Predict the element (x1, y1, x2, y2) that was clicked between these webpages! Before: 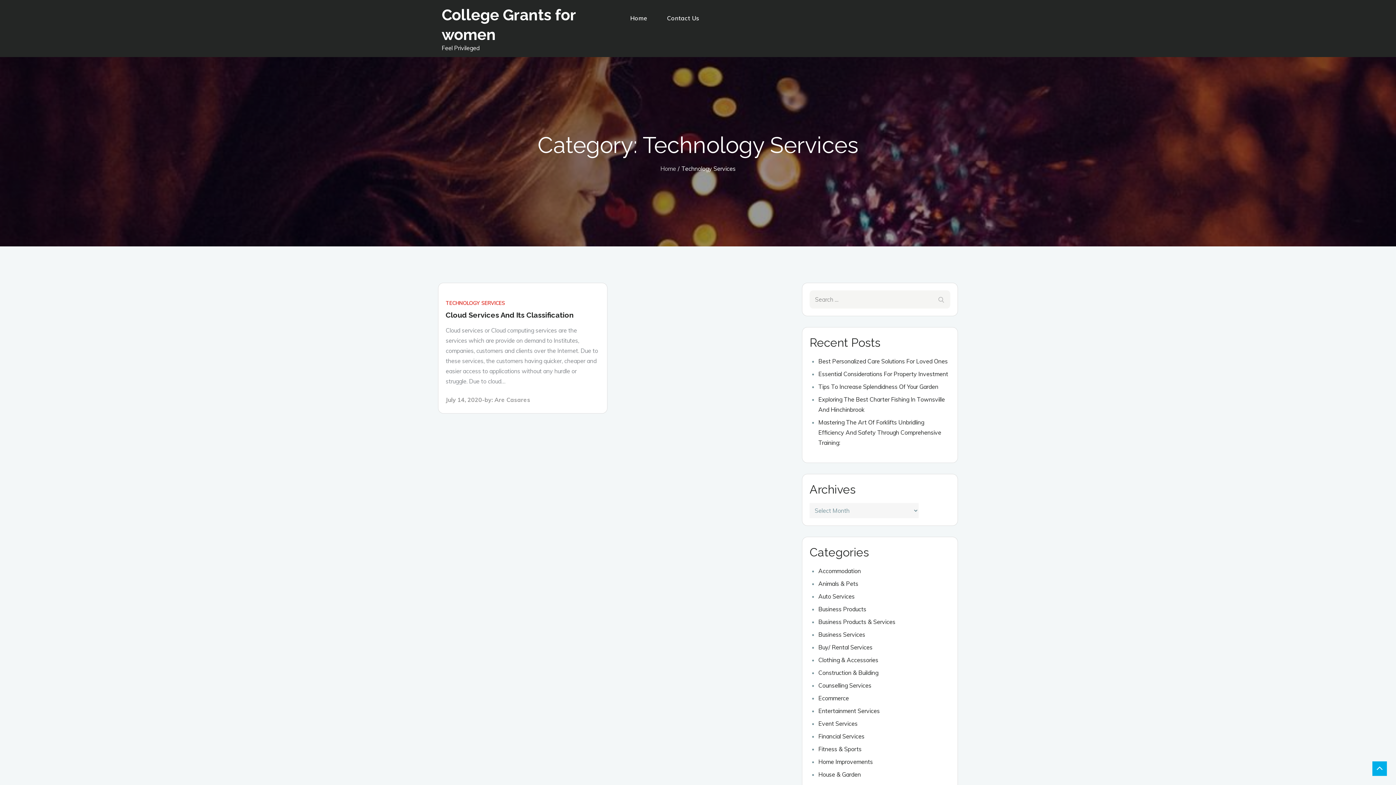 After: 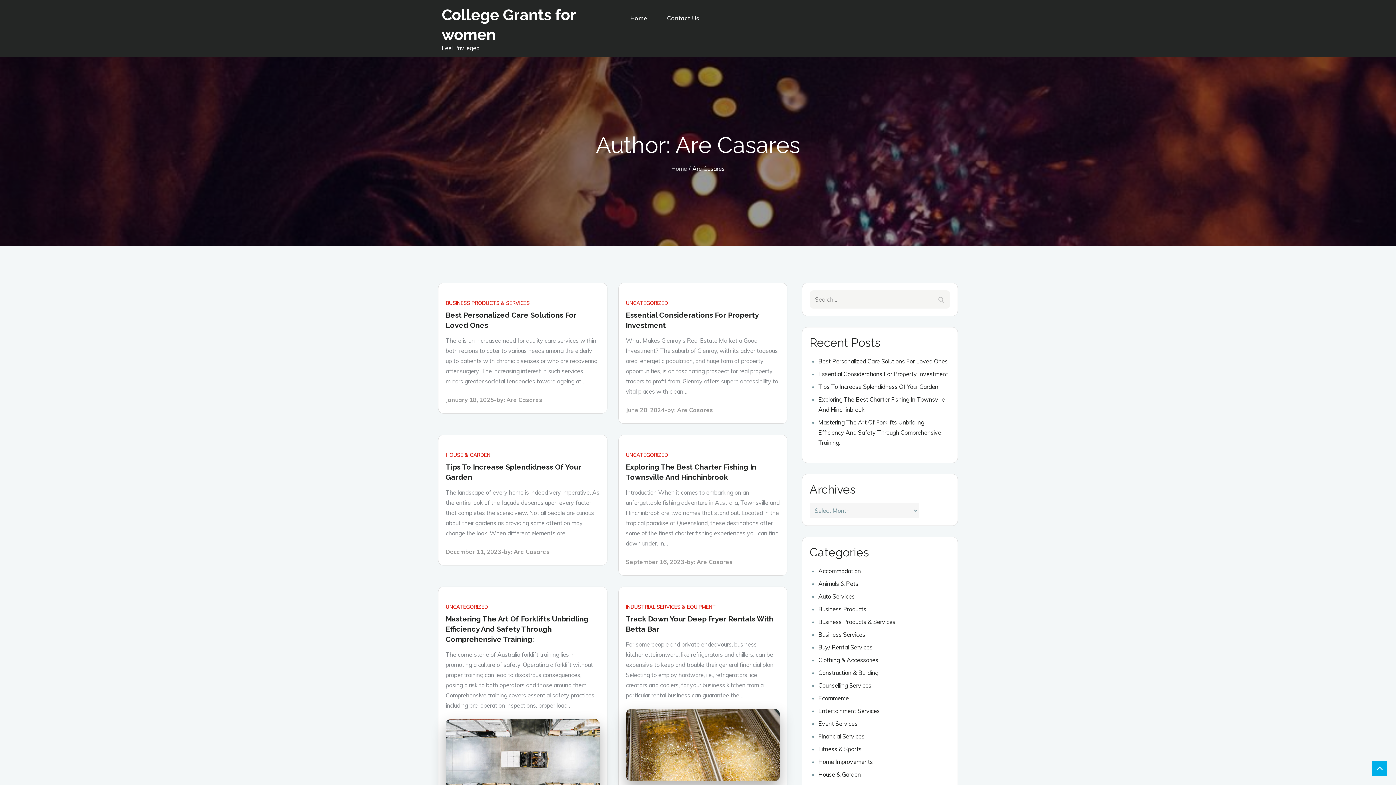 Action: label: Are Casares bbox: (494, 396, 530, 403)